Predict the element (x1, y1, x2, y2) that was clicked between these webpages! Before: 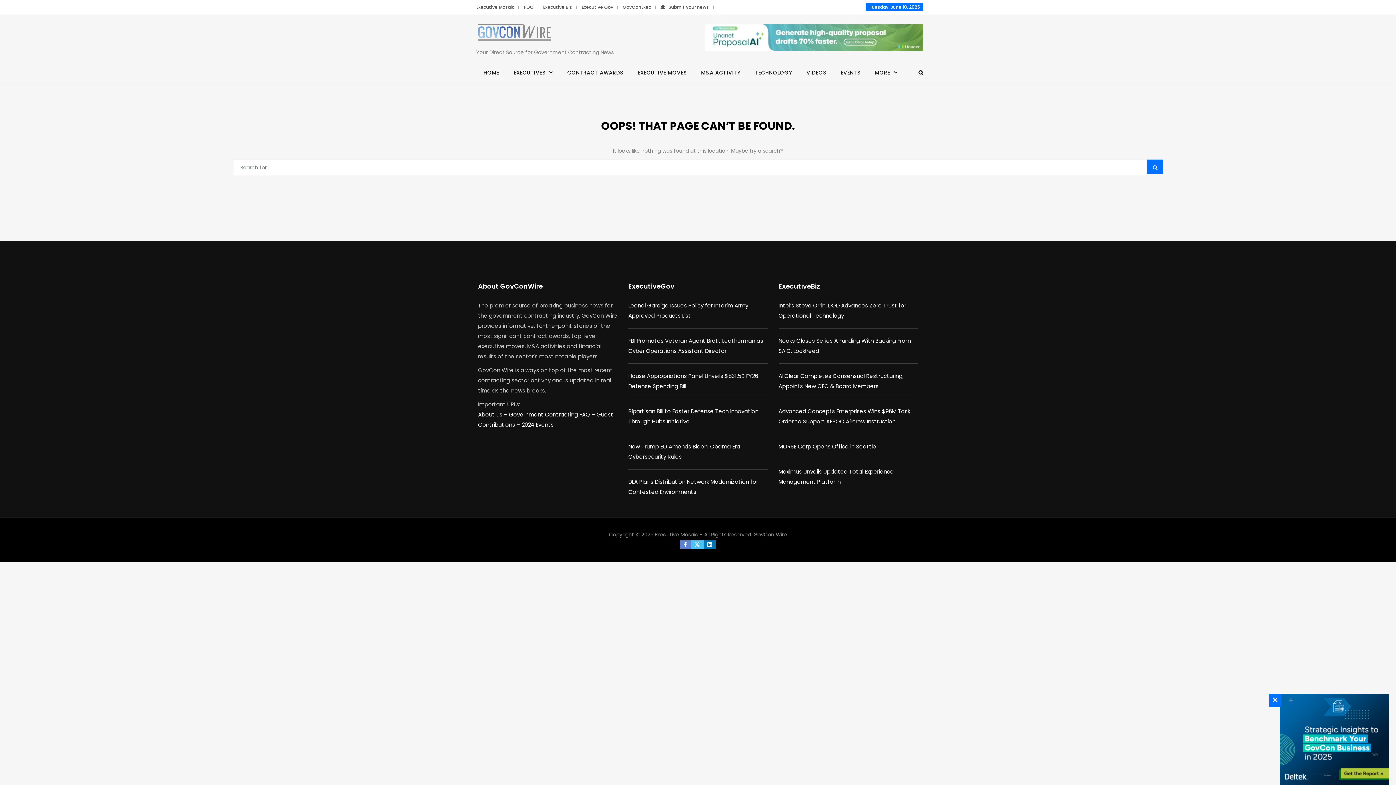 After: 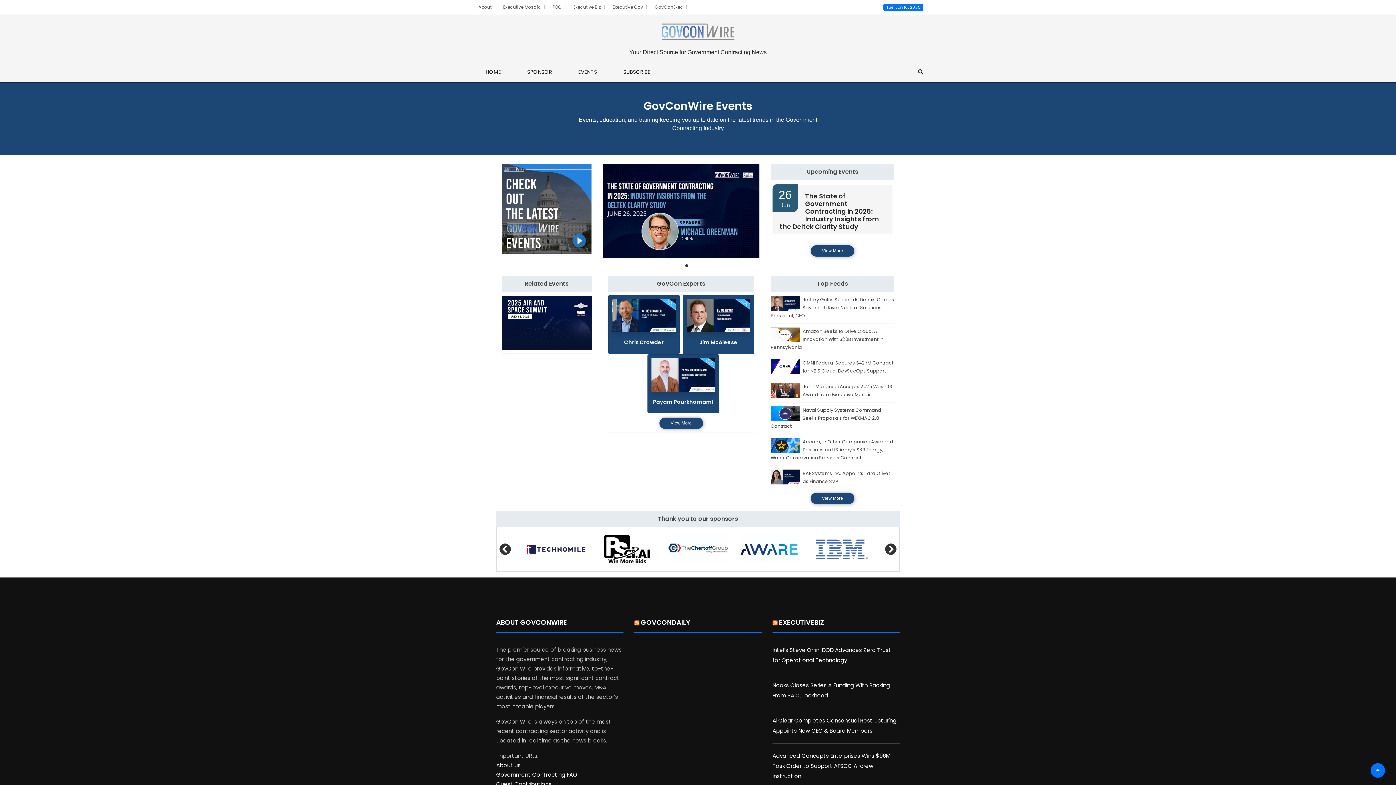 Action: label: EVENTS bbox: (833, 69, 867, 76)